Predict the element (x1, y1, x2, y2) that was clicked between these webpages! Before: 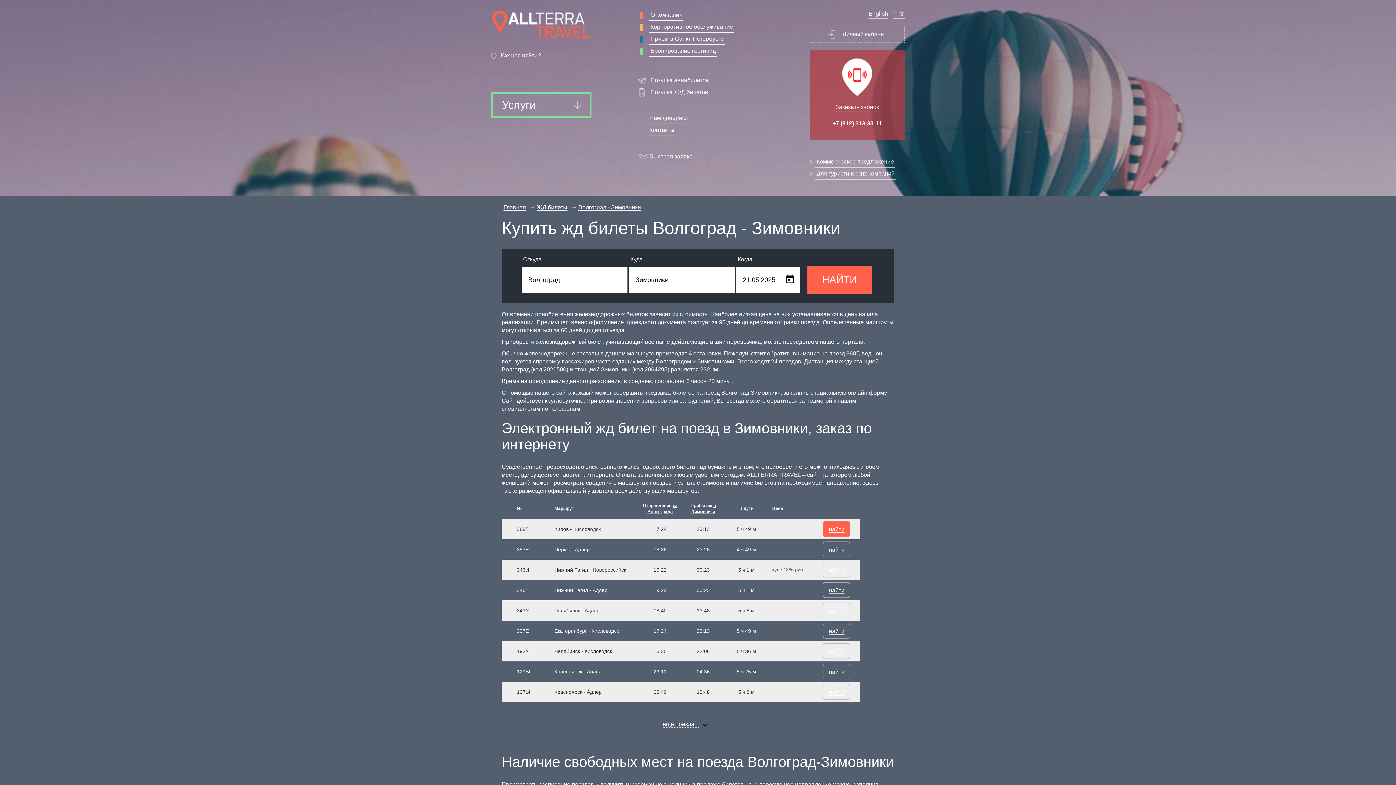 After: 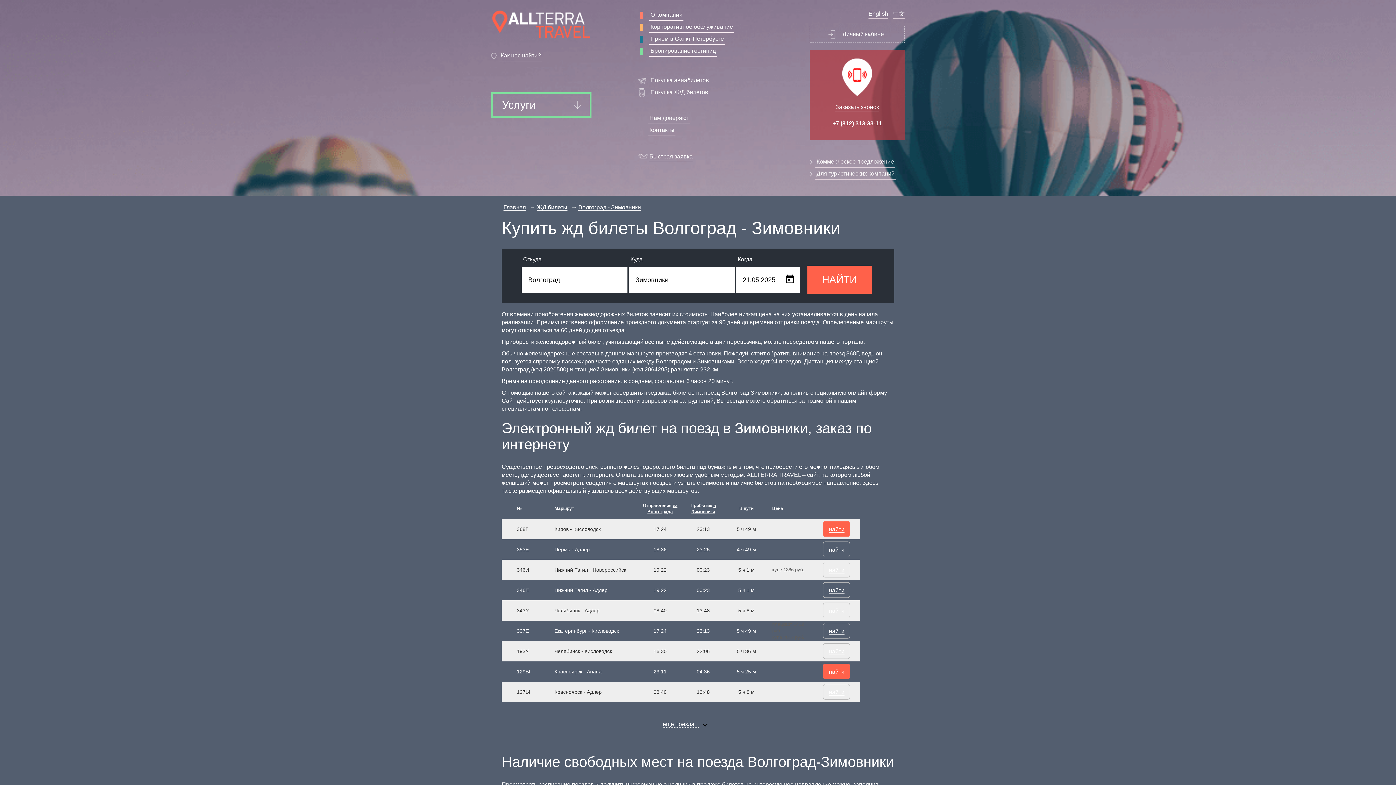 Action: label: найти bbox: (823, 664, 850, 679)